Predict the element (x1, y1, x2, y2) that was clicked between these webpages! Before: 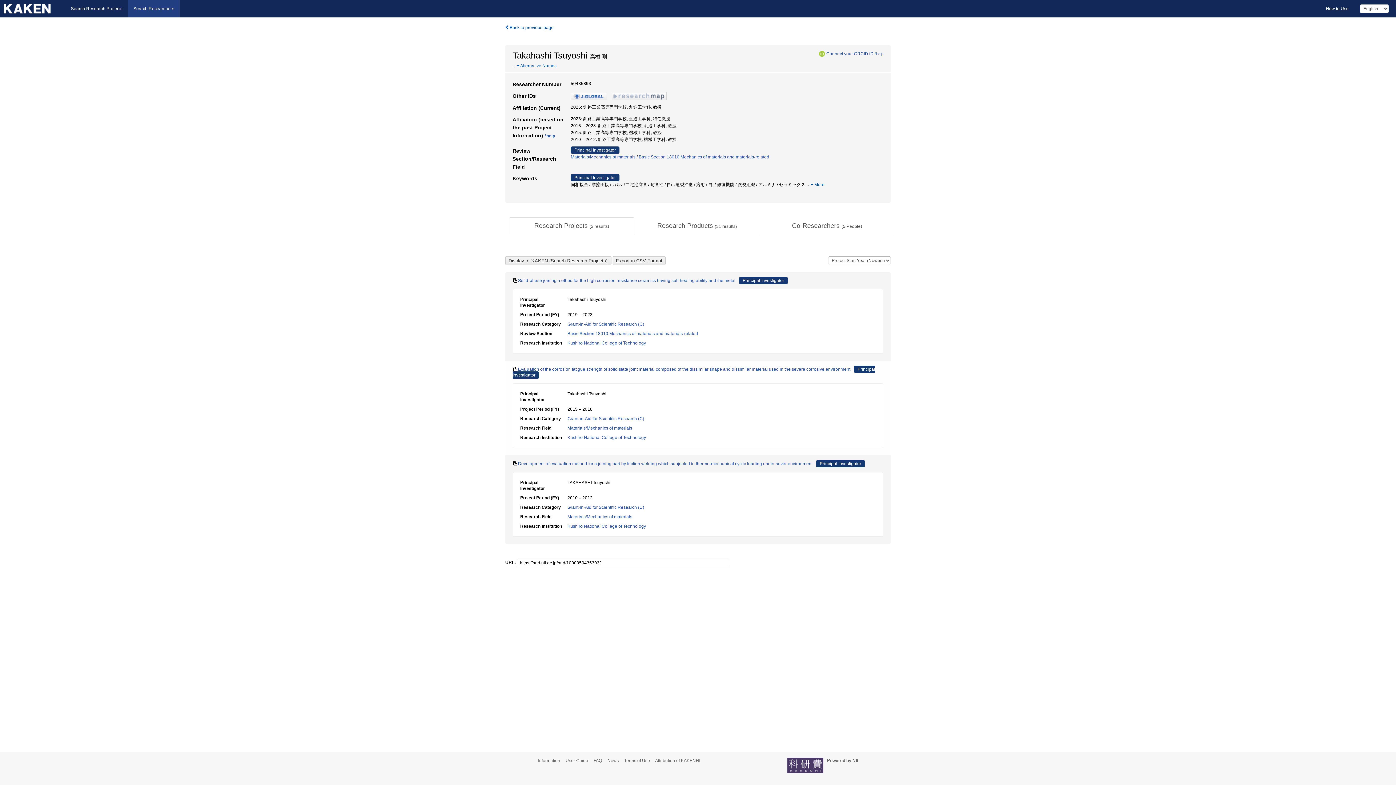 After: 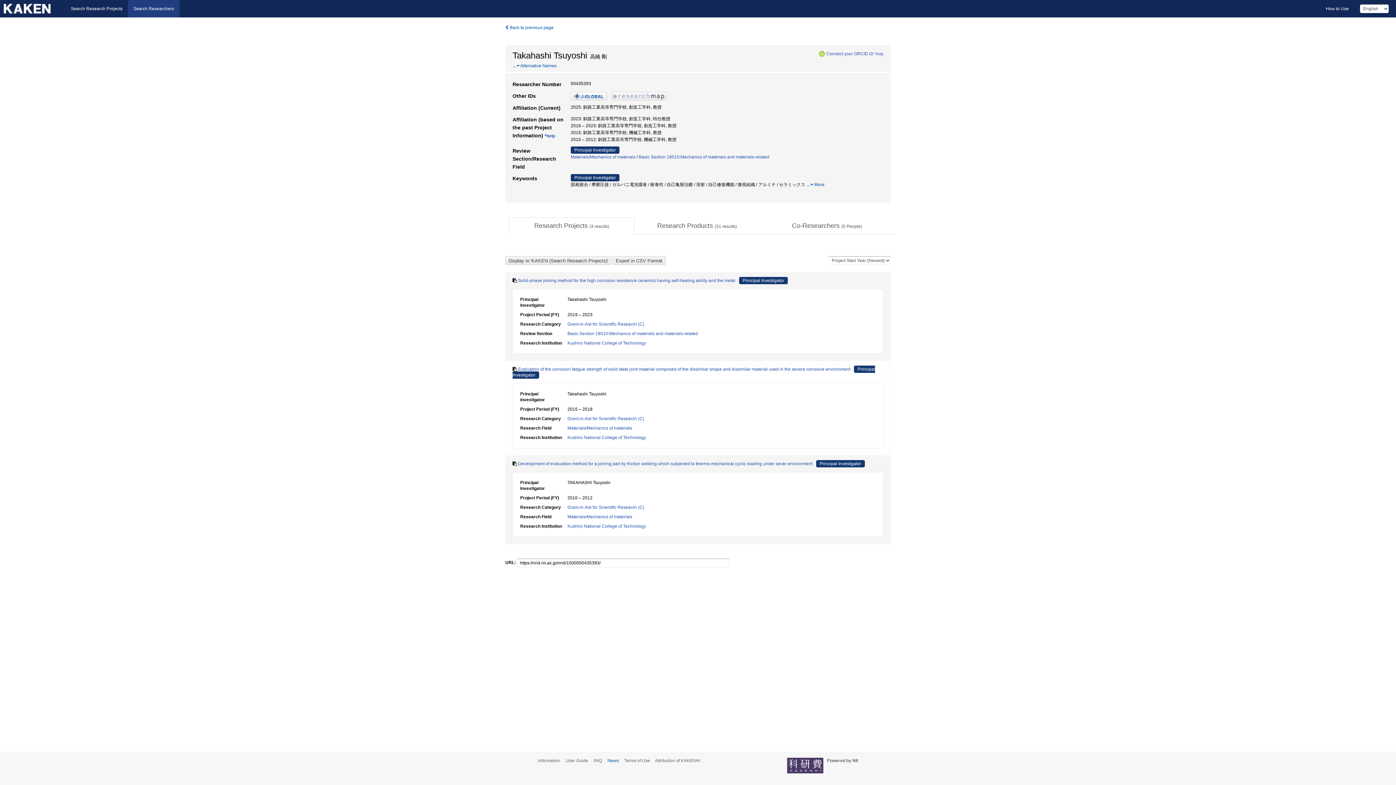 Action: label: News bbox: (607, 758, 623, 763)